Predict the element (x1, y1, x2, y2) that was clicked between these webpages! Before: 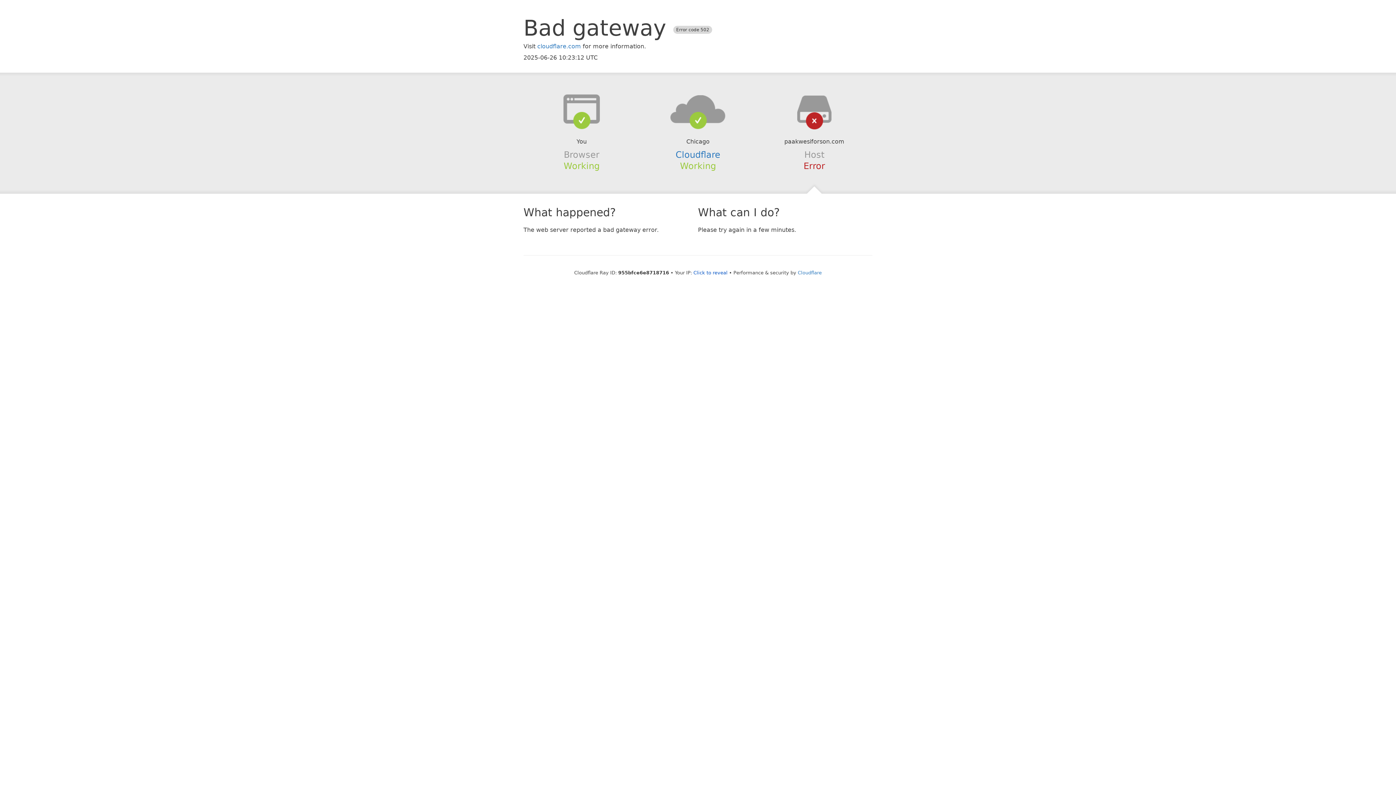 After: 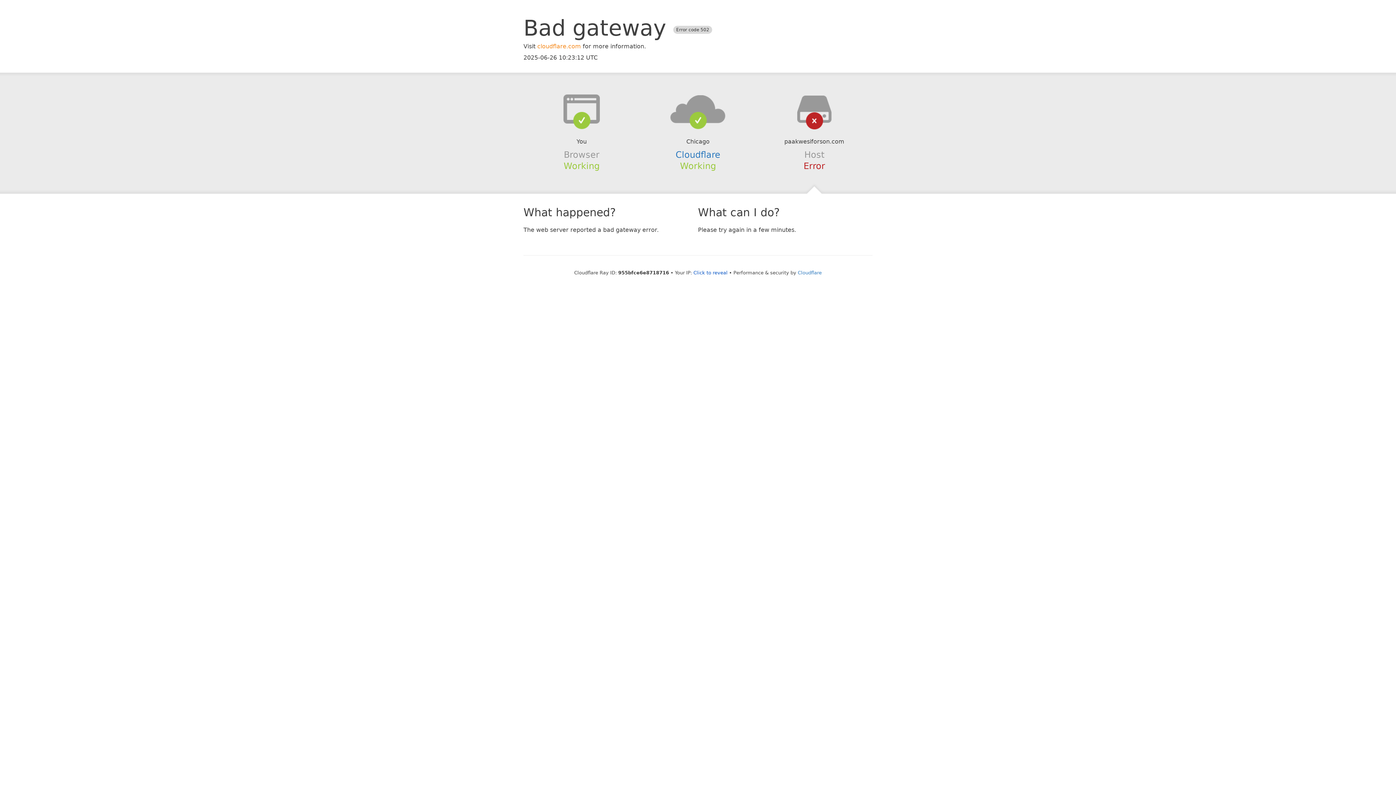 Action: label: cloudflare.com bbox: (537, 42, 581, 49)